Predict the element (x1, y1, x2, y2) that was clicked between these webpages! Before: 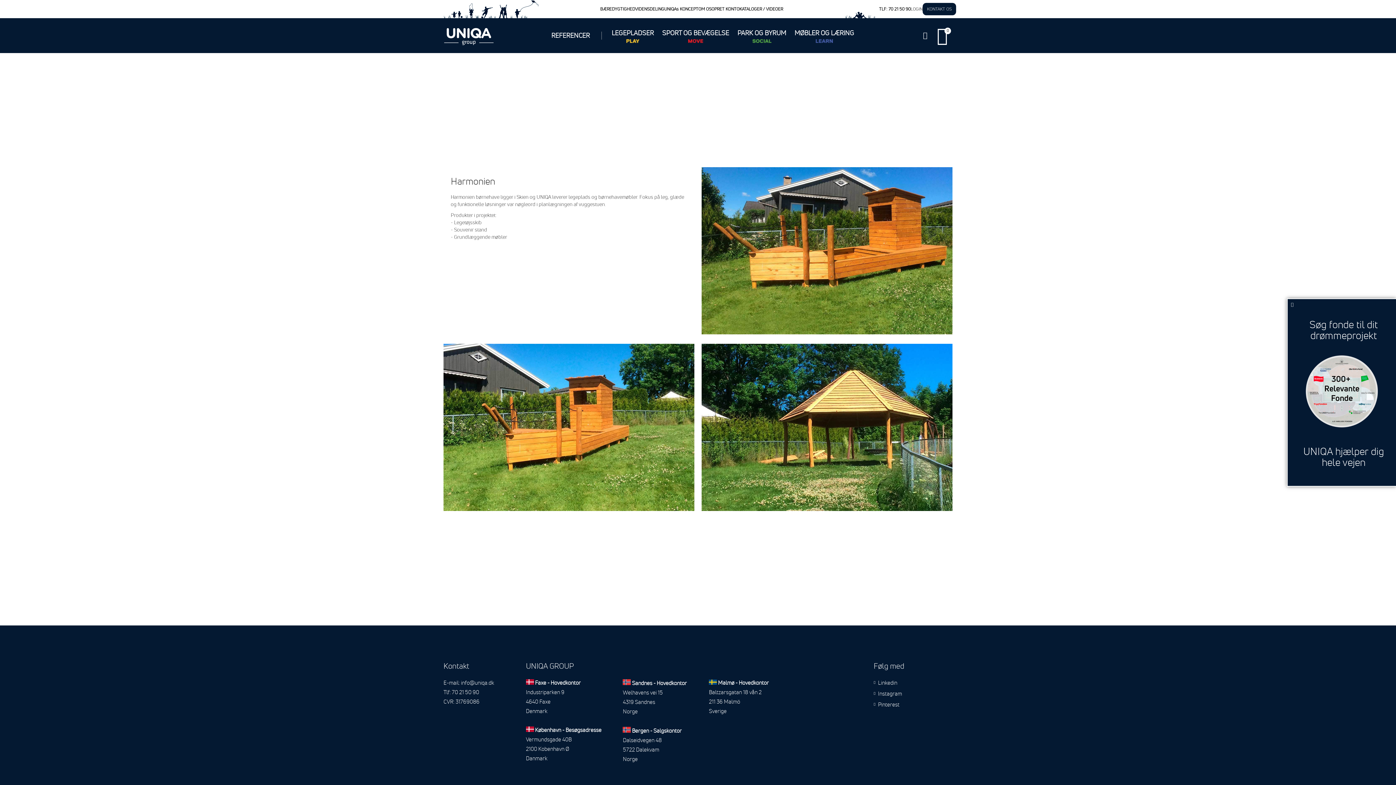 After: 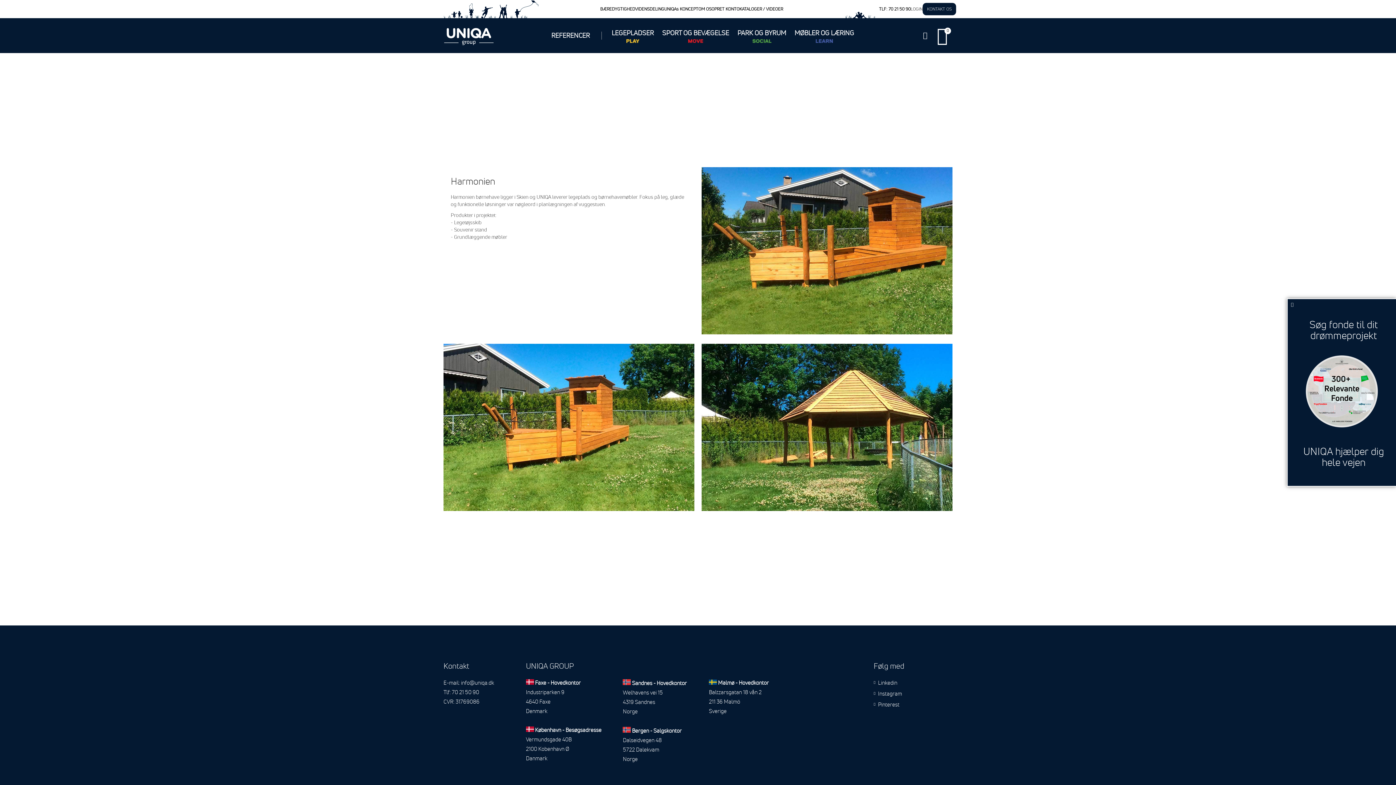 Action: bbox: (878, 680, 897, 686) label: Linkedin